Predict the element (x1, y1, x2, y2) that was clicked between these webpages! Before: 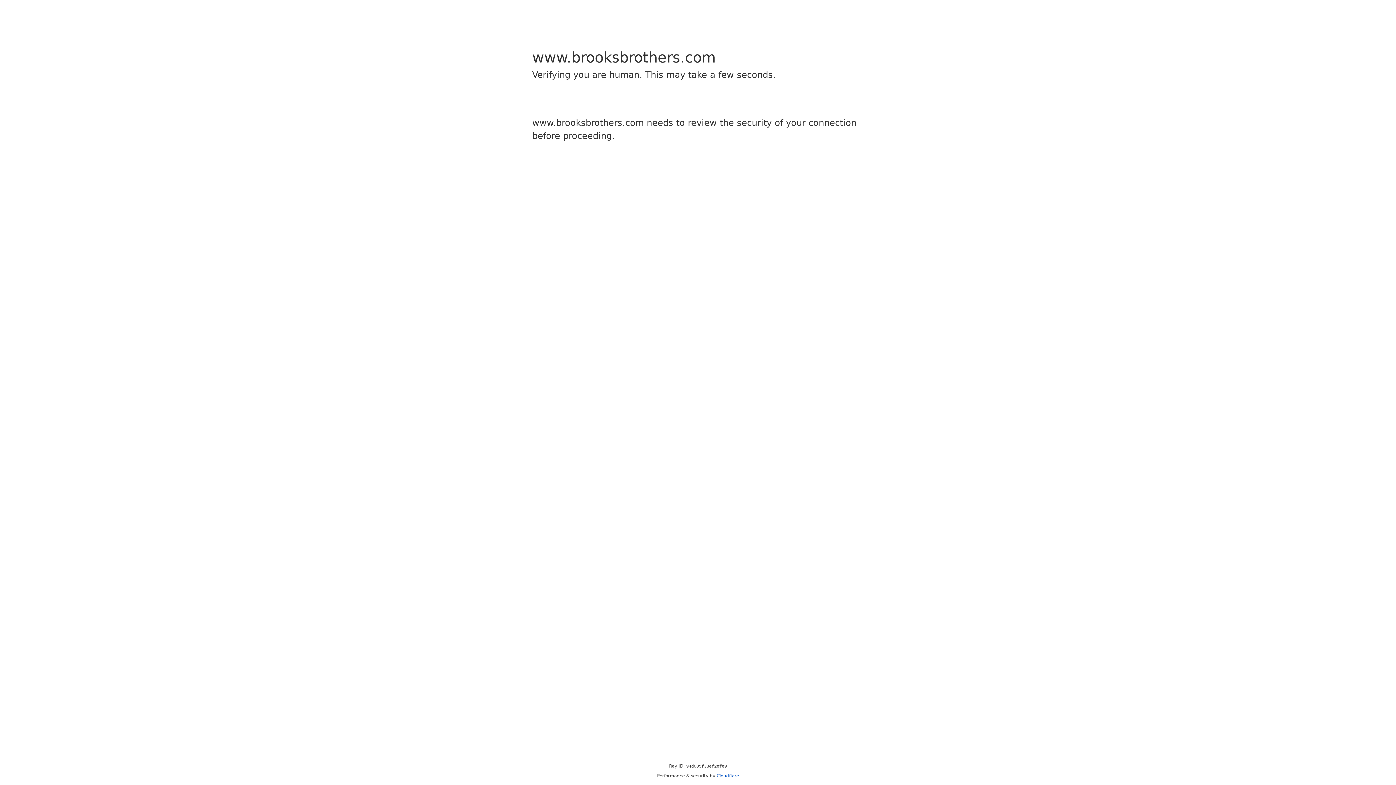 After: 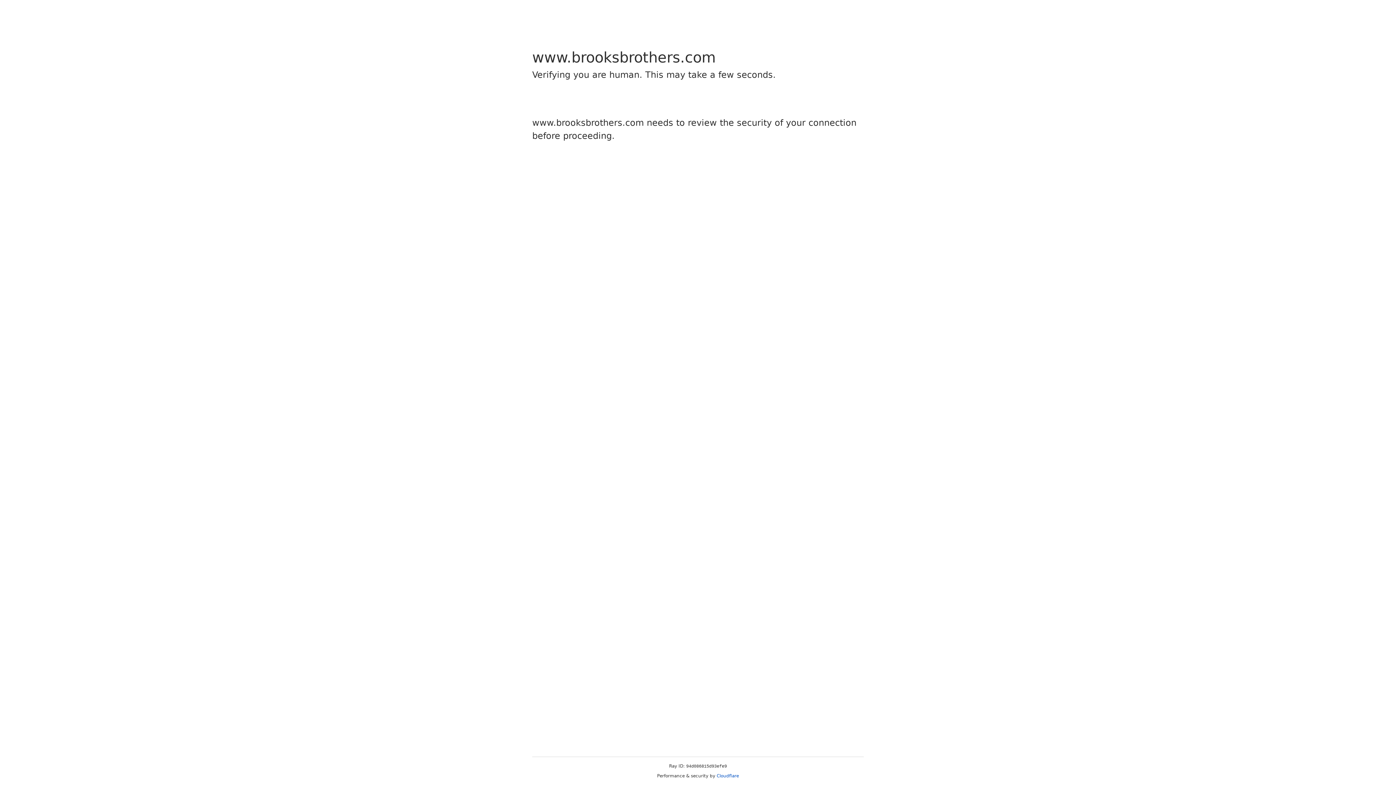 Action: bbox: (716, 773, 739, 778) label: Cloudflare